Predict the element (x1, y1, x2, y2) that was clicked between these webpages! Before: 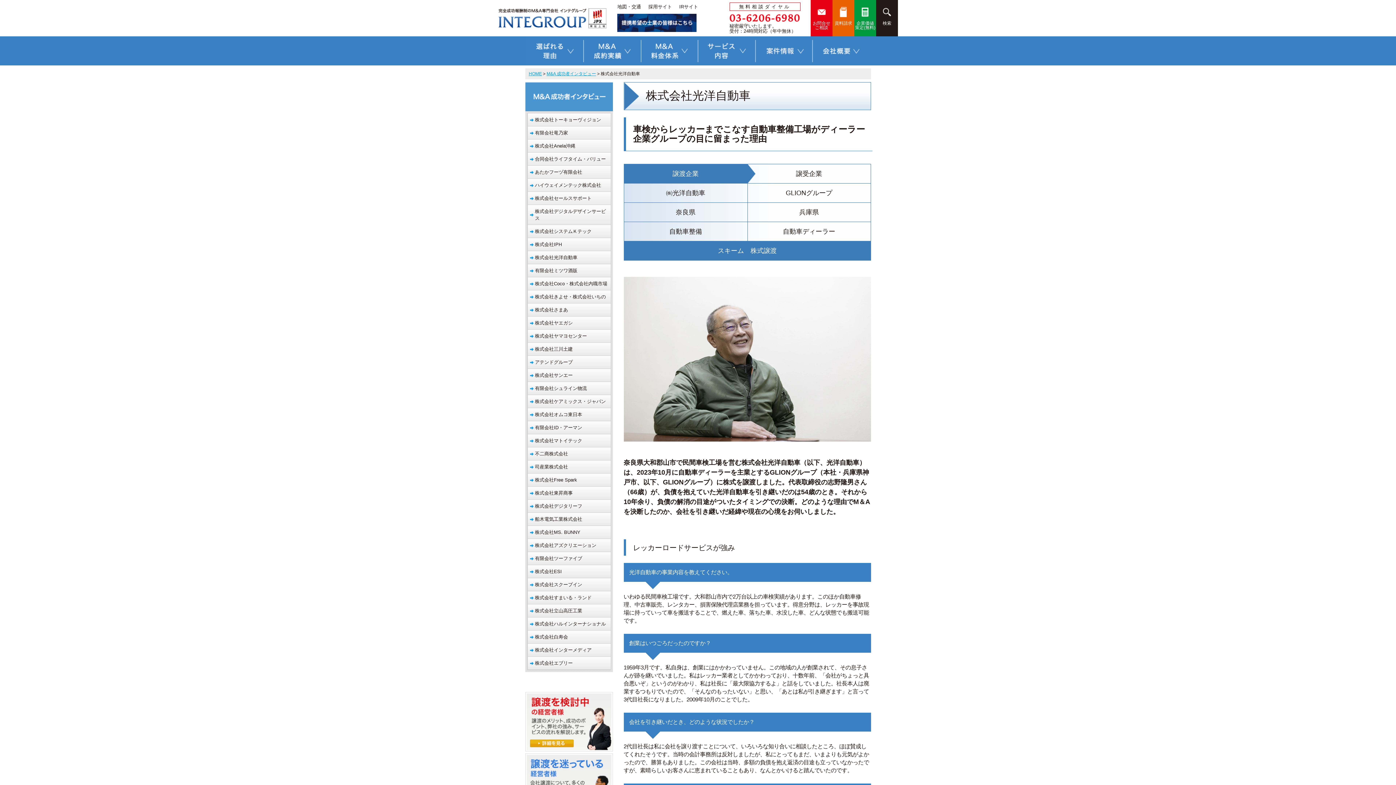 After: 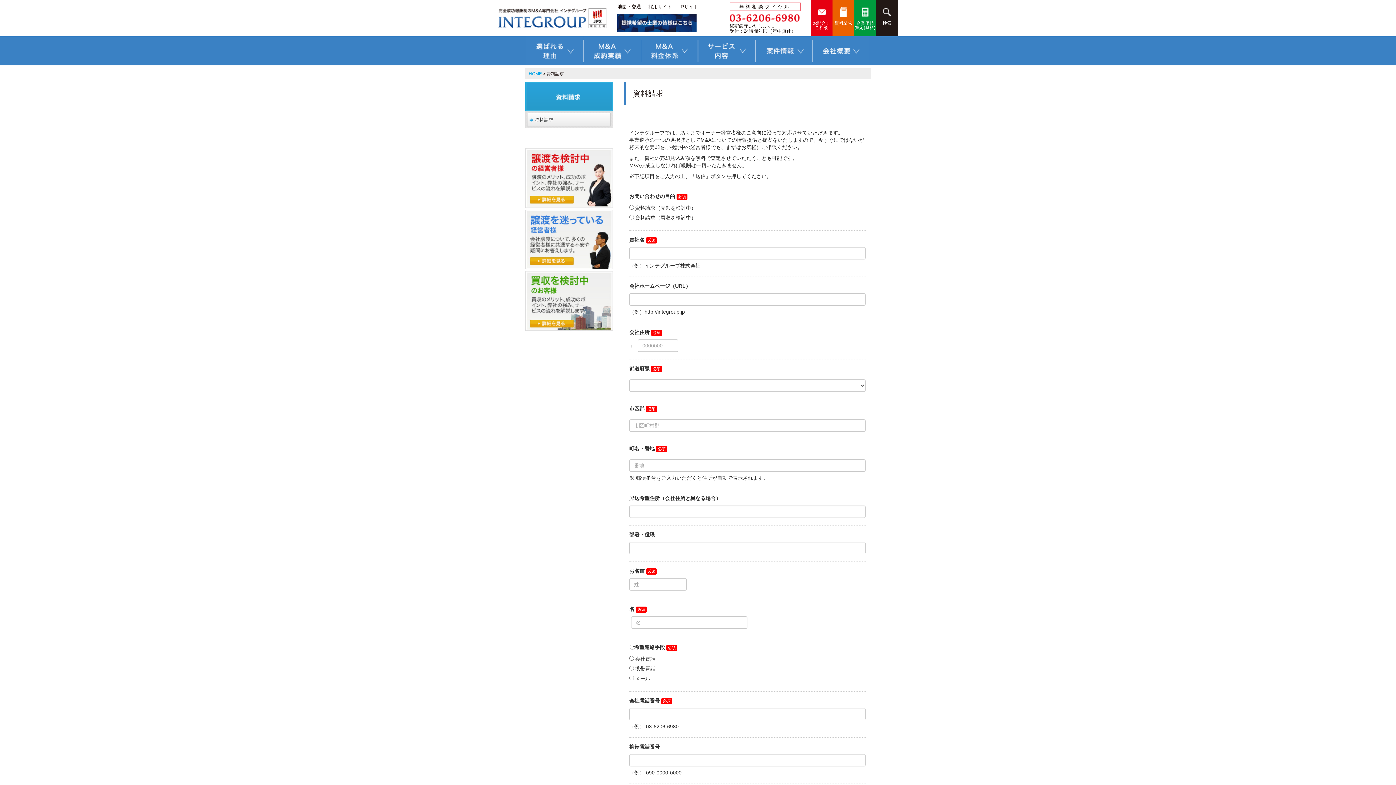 Action: label: 
資料請求 bbox: (832, 0, 854, 36)